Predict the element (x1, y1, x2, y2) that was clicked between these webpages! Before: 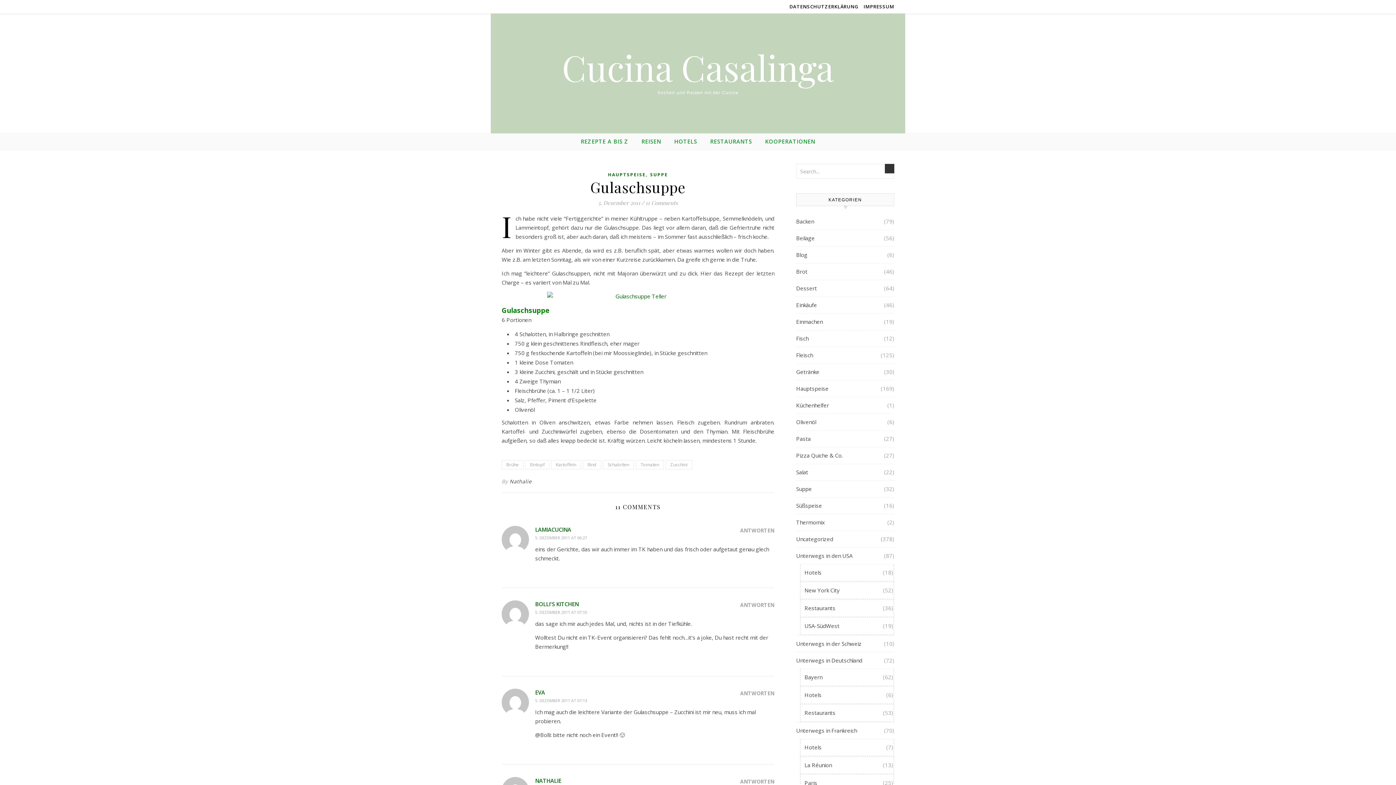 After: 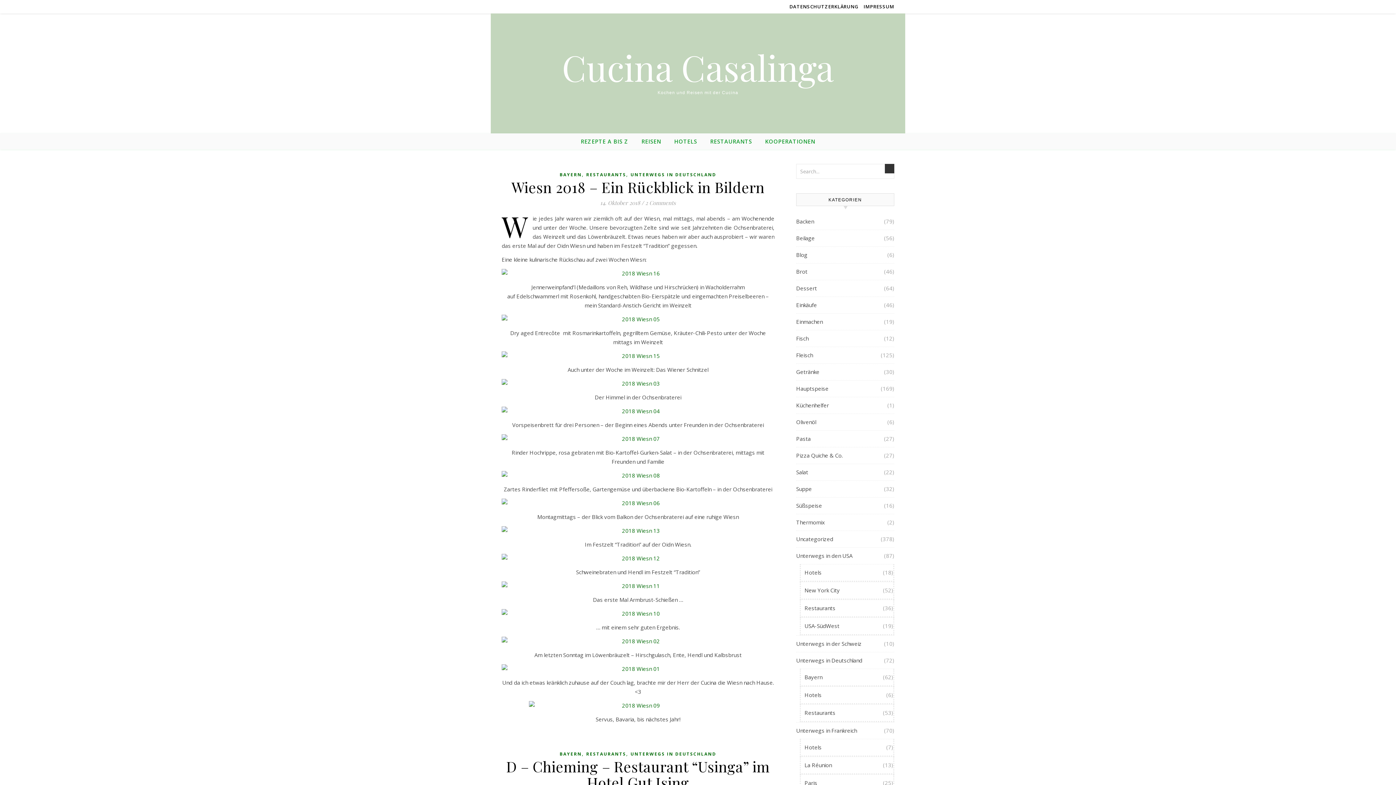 Action: bbox: (804, 669, 822, 685) label: Bayern